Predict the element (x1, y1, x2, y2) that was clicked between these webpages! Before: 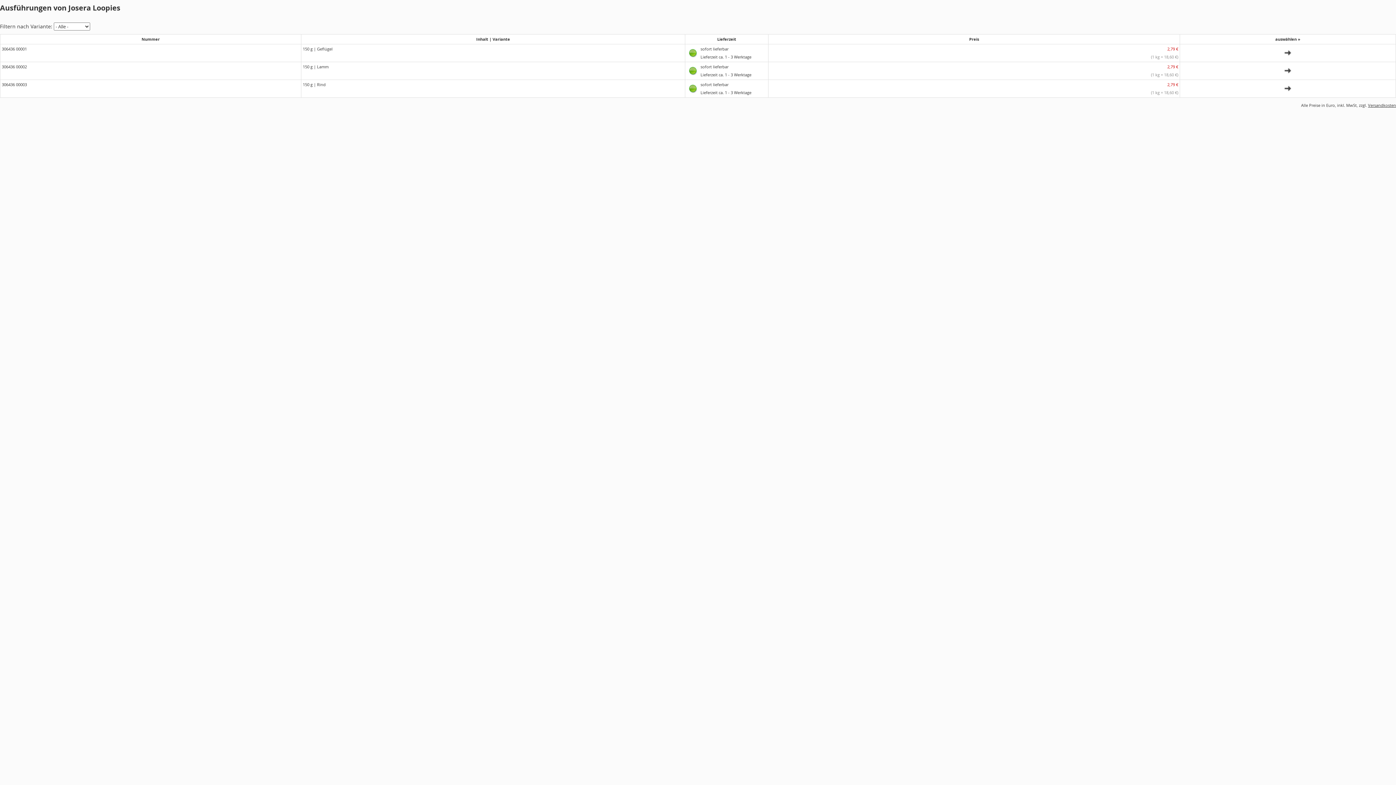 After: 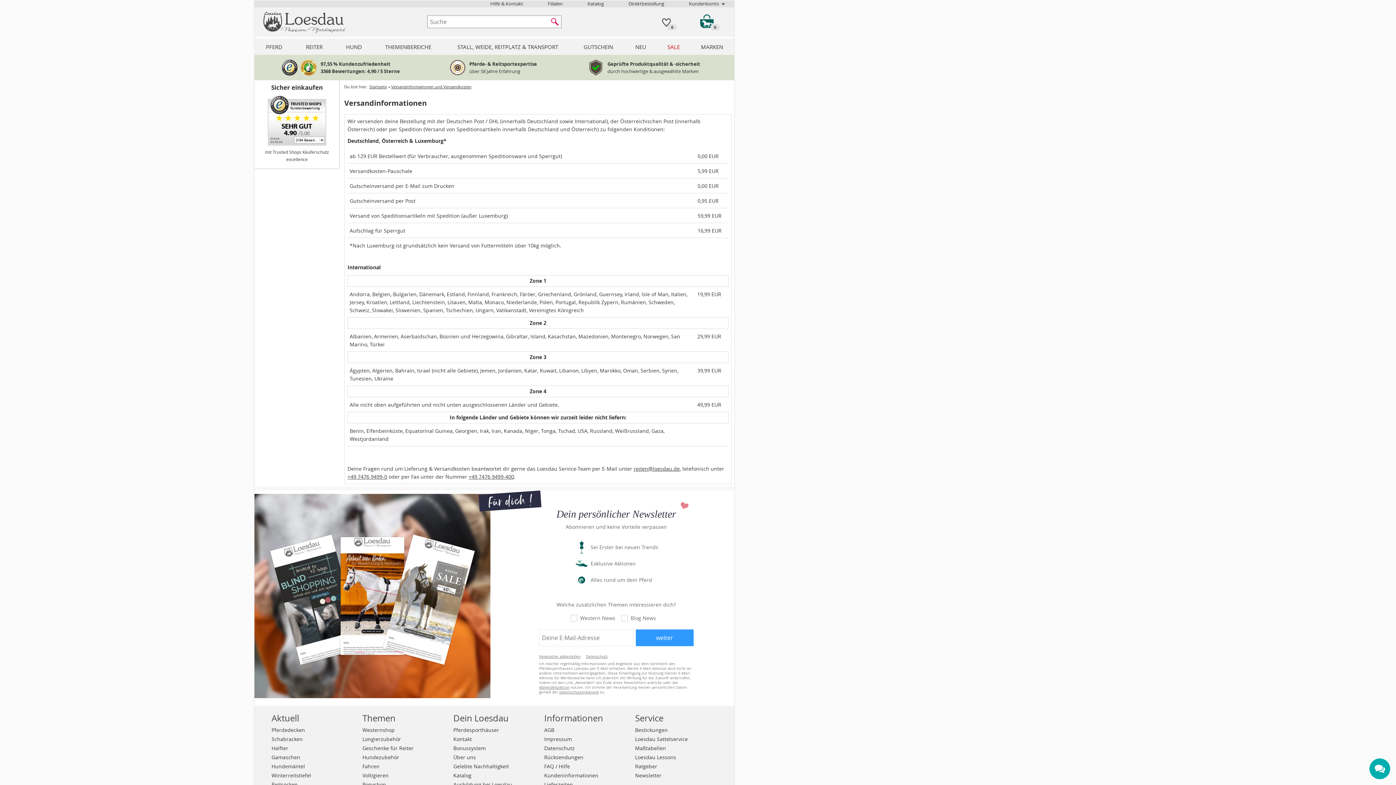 Action: bbox: (1368, 102, 1396, 108) label: Versandkosten